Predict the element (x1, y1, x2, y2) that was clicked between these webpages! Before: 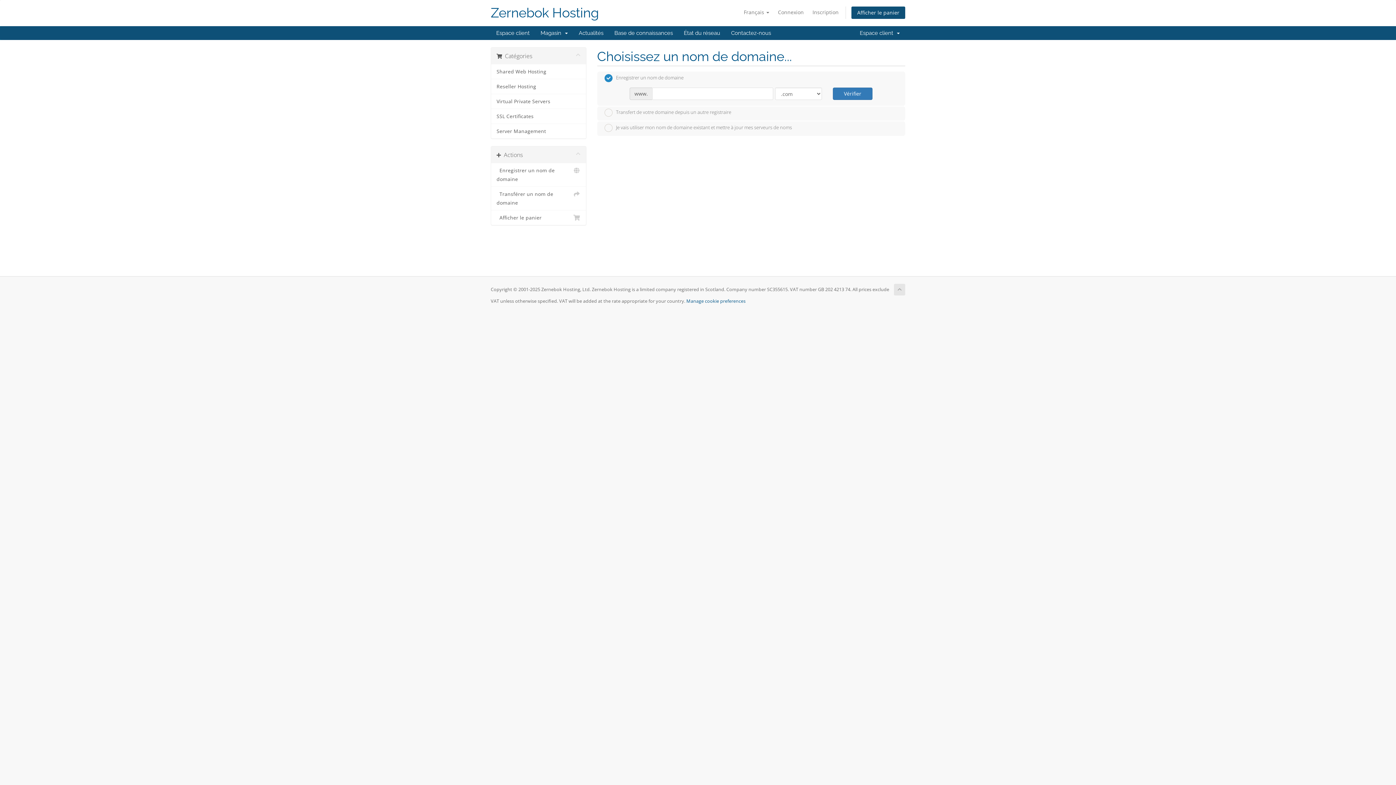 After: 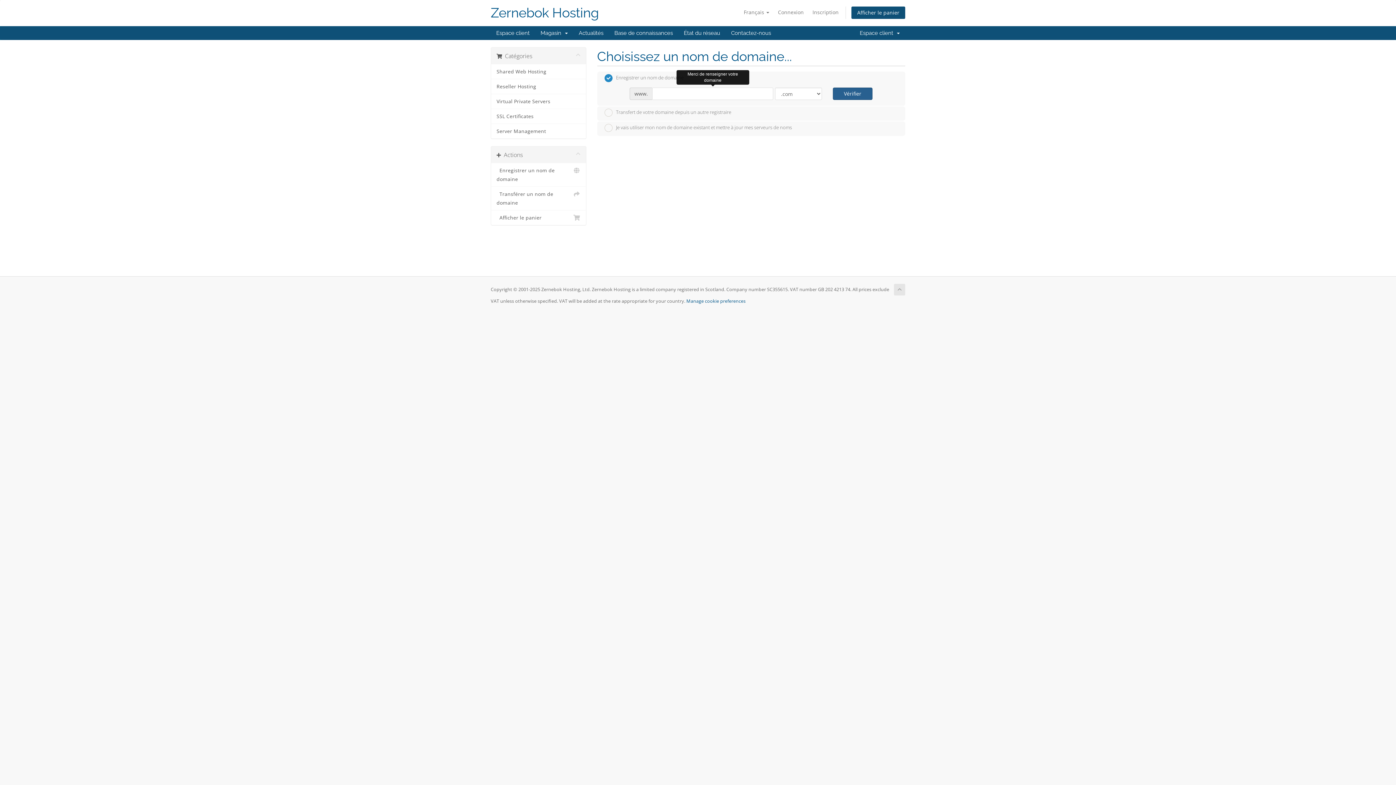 Action: label: Vérifier bbox: (832, 87, 872, 99)